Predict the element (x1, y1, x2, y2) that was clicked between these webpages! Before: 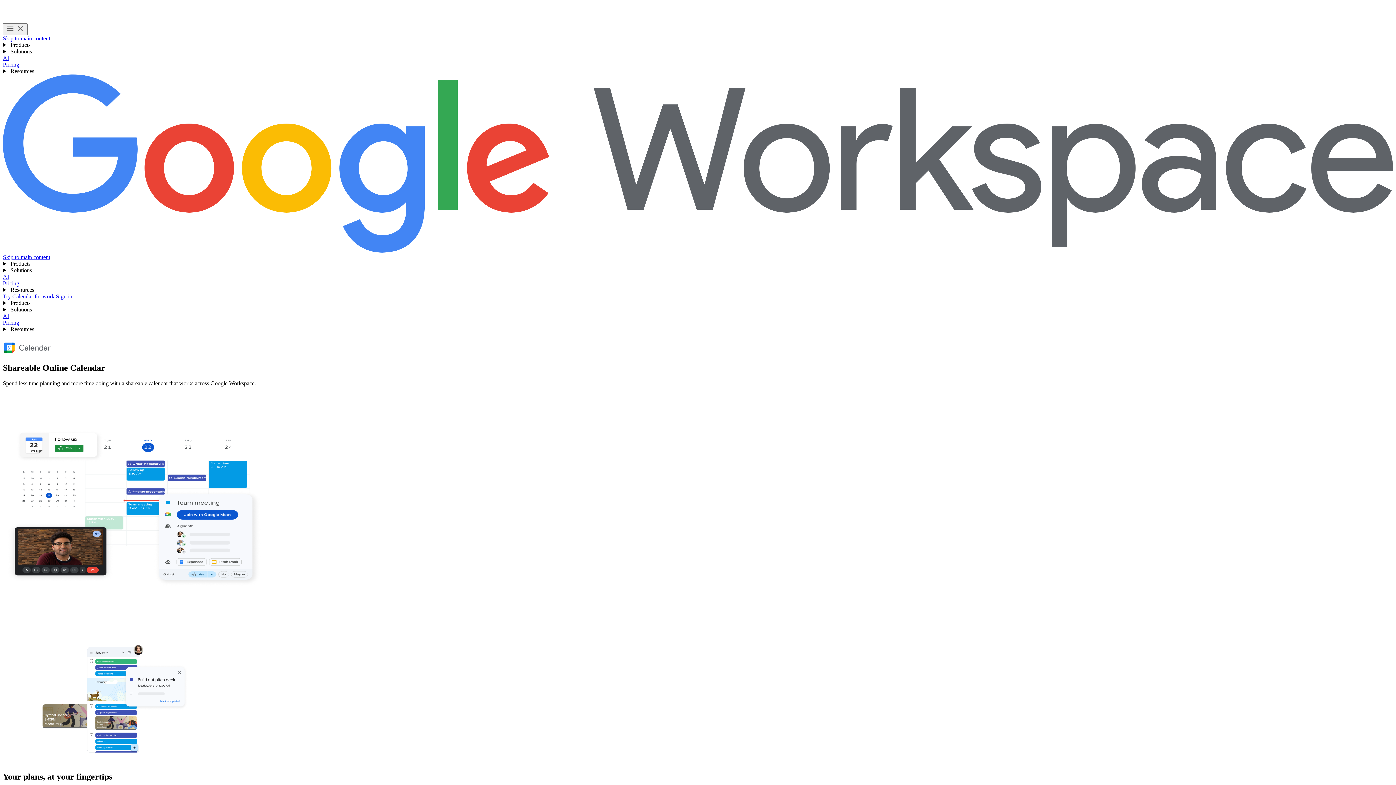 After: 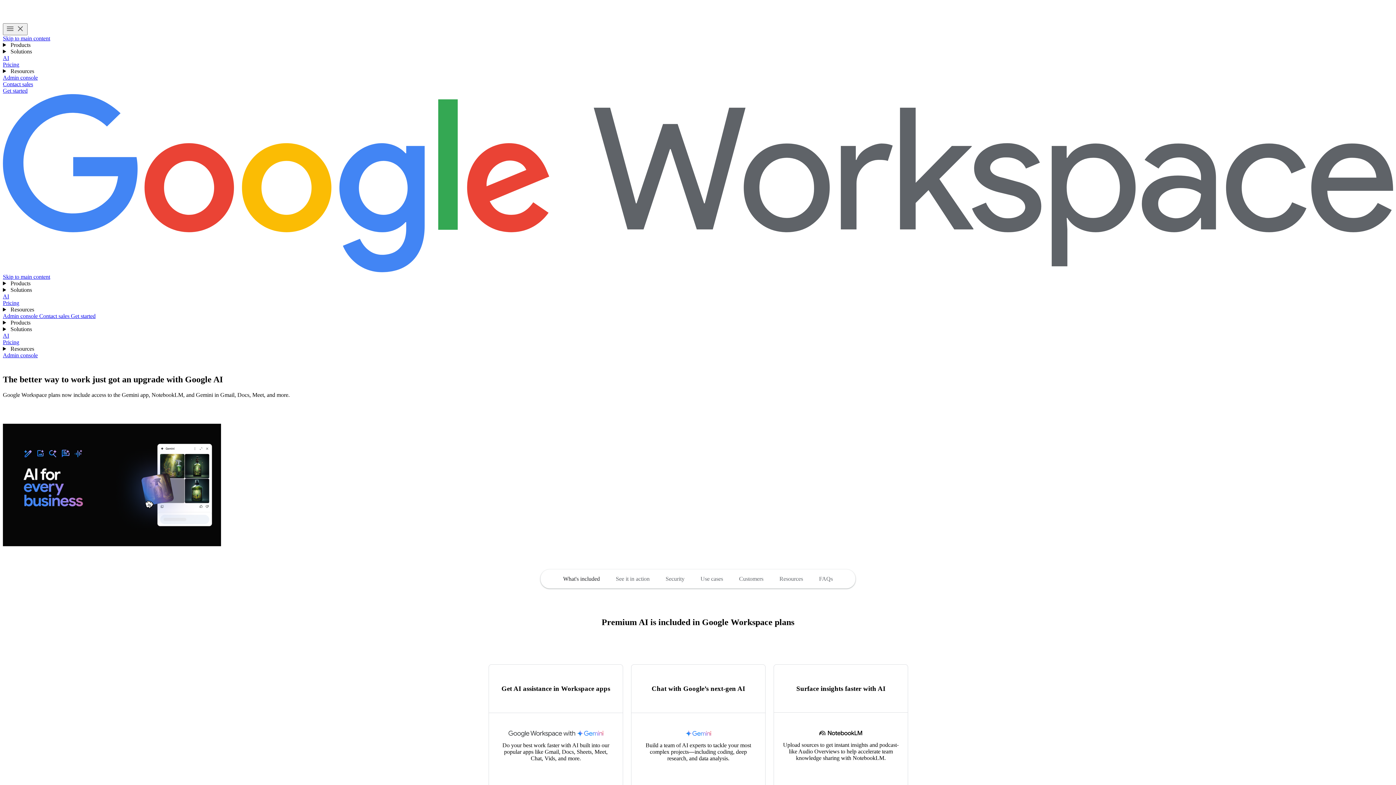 Action: bbox: (2, 273, 9, 280) label: AI